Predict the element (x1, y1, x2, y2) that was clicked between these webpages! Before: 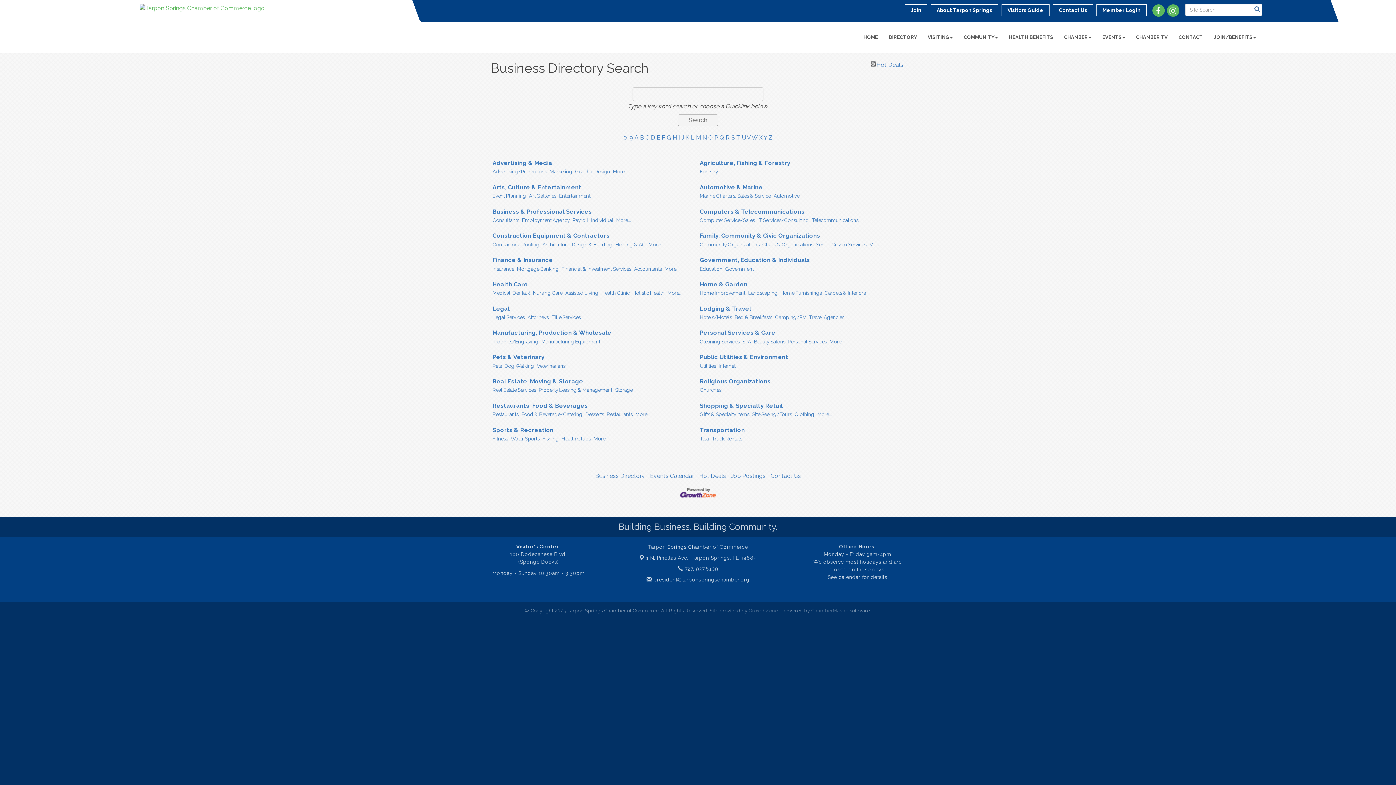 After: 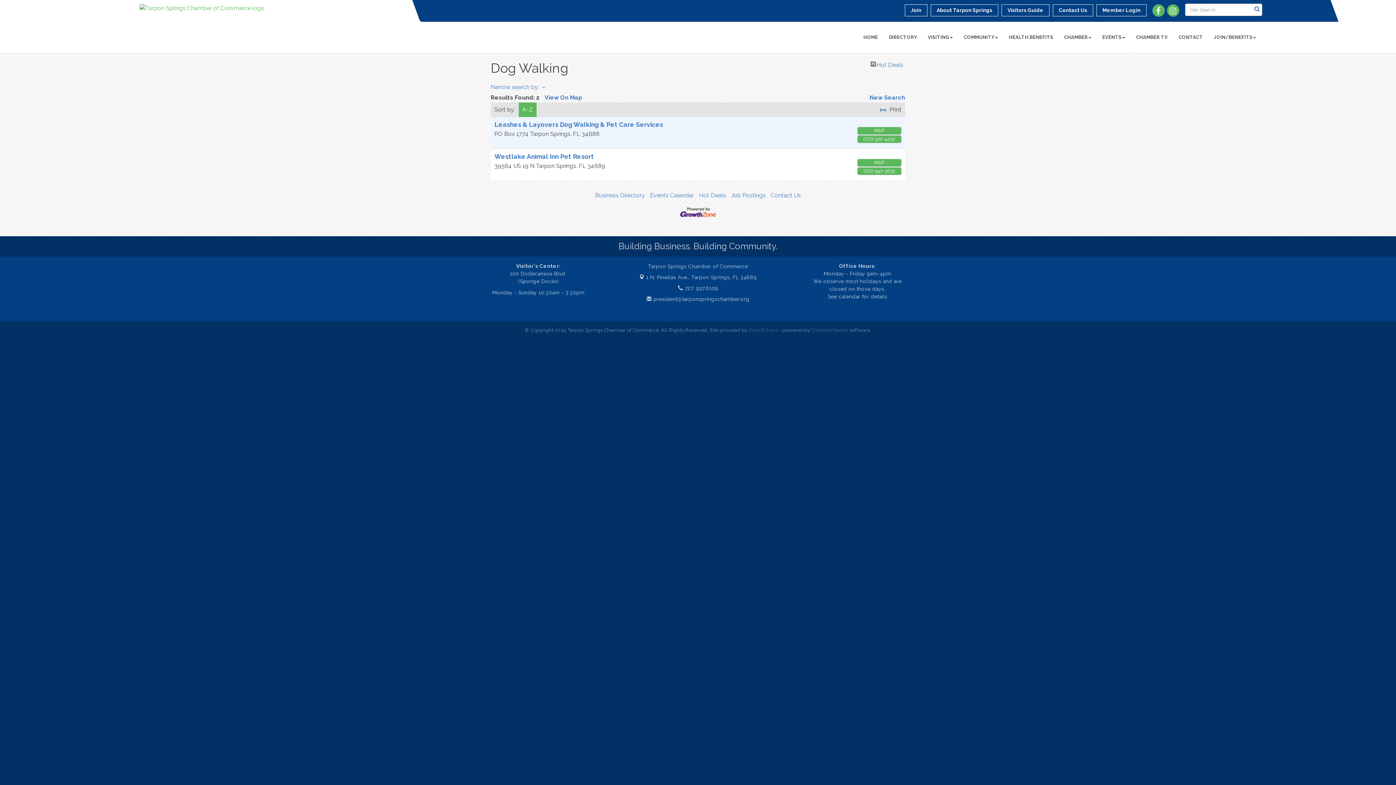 Action: label: Dog Walking bbox: (504, 362, 534, 369)